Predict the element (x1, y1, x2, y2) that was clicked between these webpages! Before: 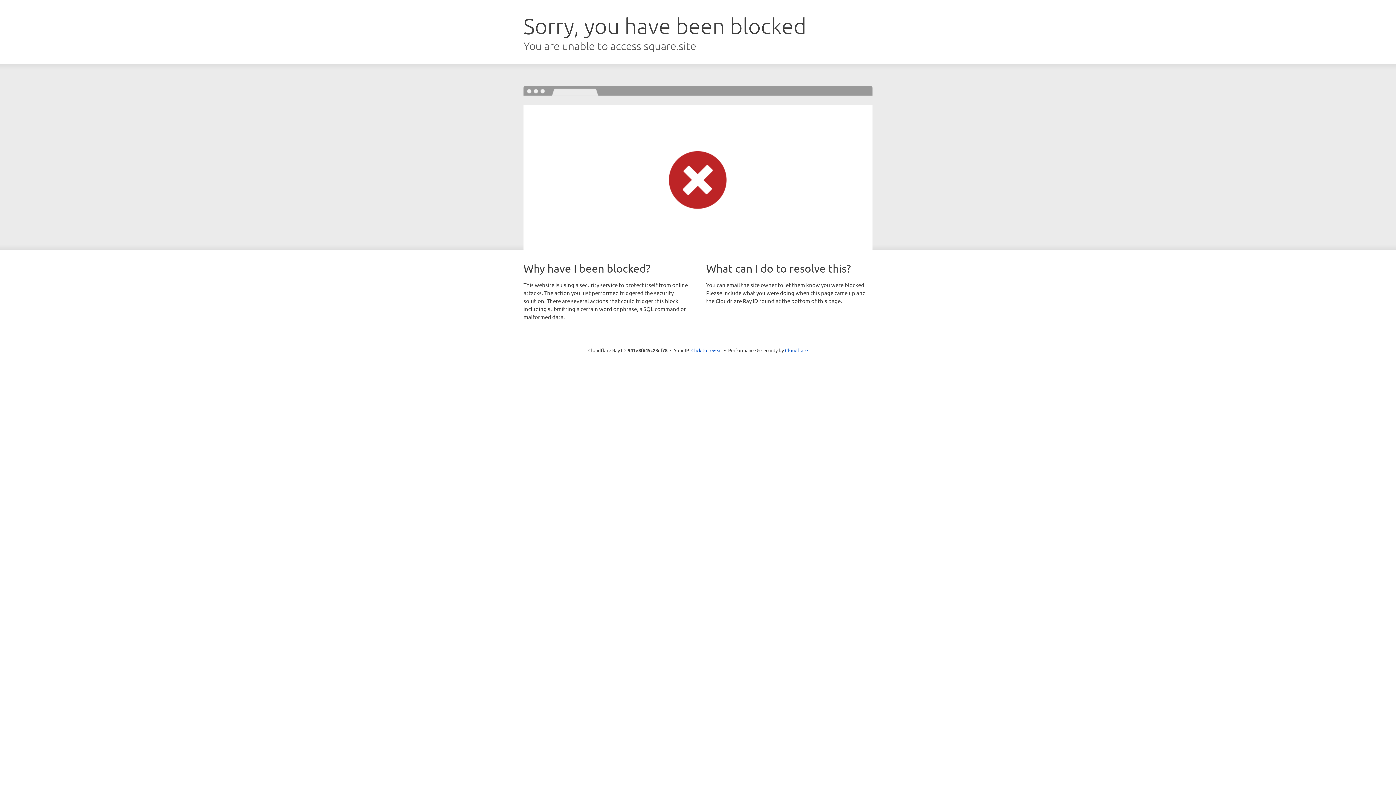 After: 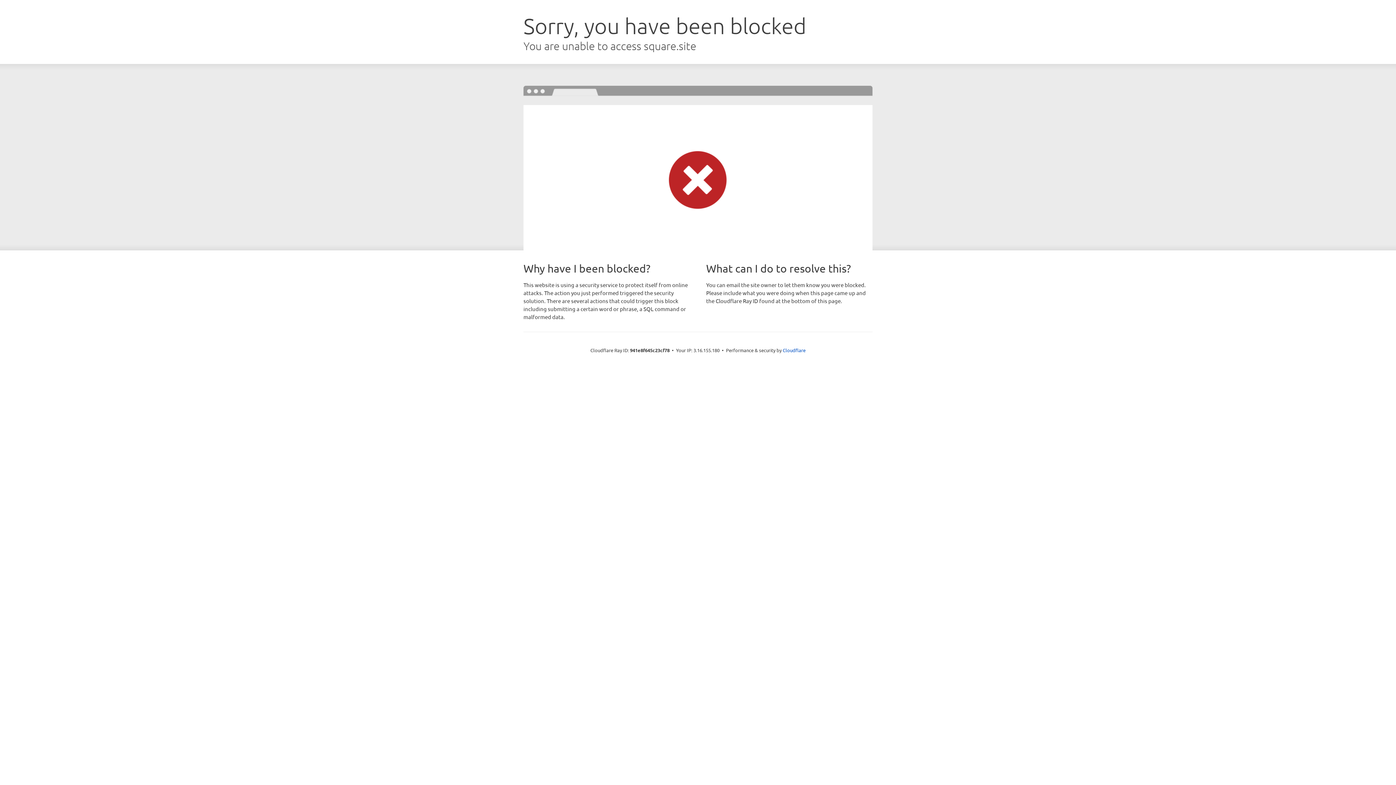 Action: label: Click to reveal bbox: (691, 346, 722, 353)